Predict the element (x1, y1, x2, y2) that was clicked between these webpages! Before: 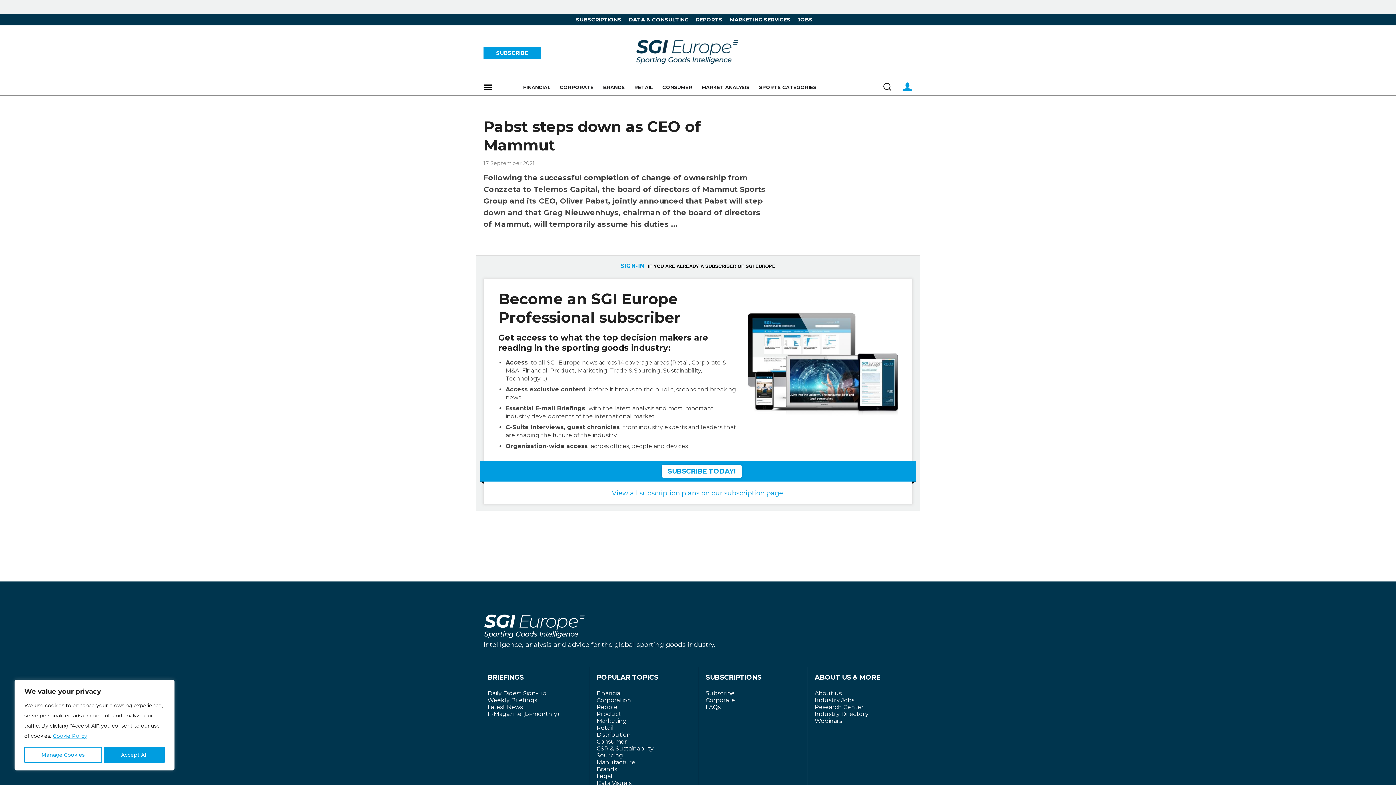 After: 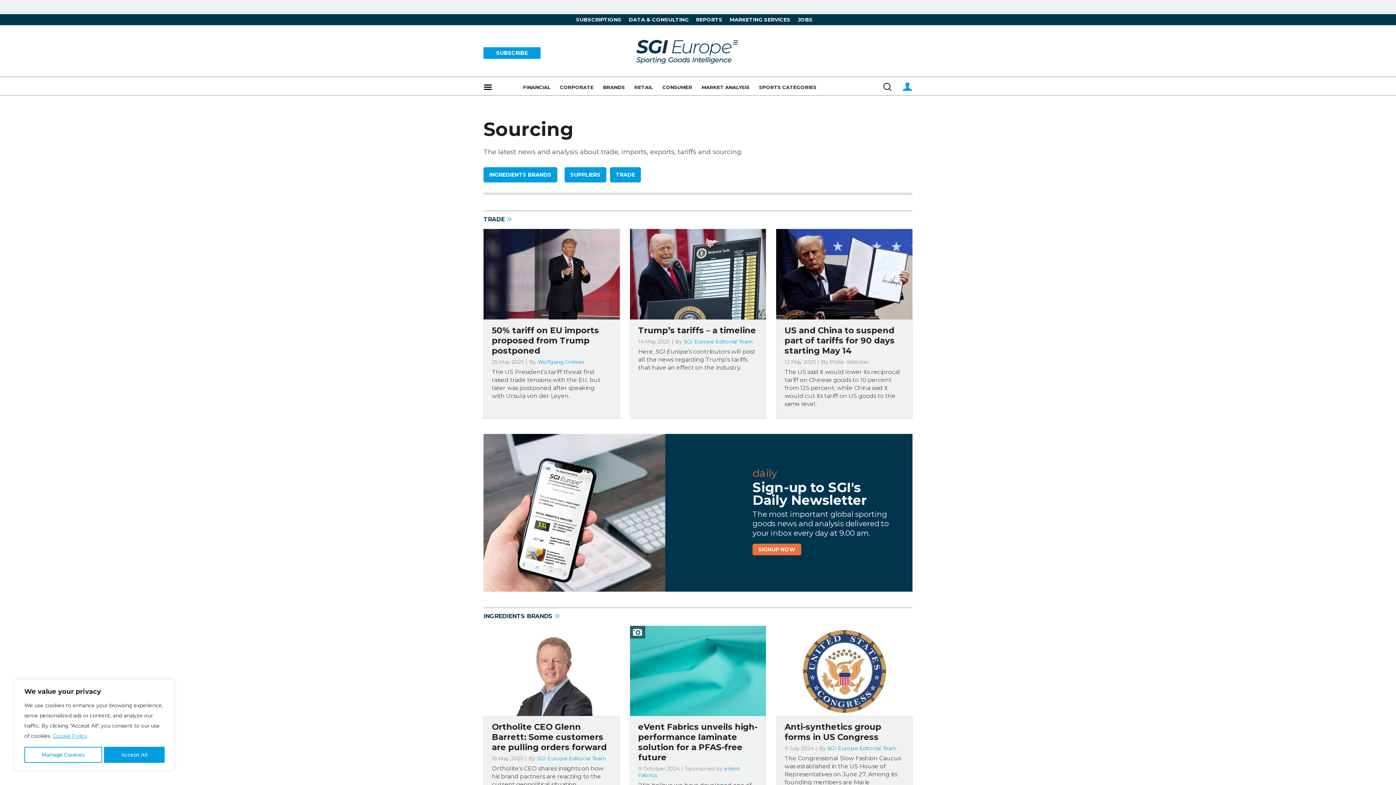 Action: bbox: (596, 752, 623, 759) label: Sourcing